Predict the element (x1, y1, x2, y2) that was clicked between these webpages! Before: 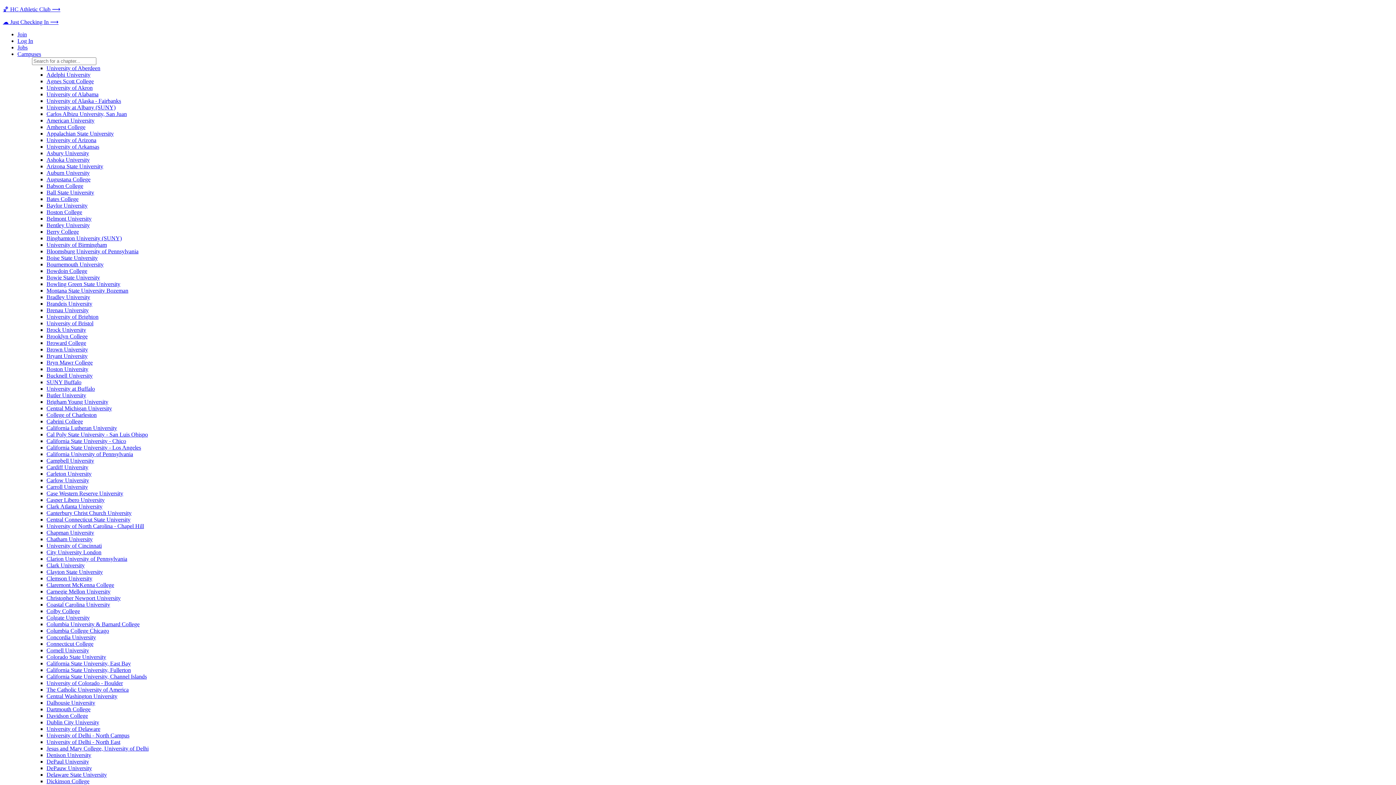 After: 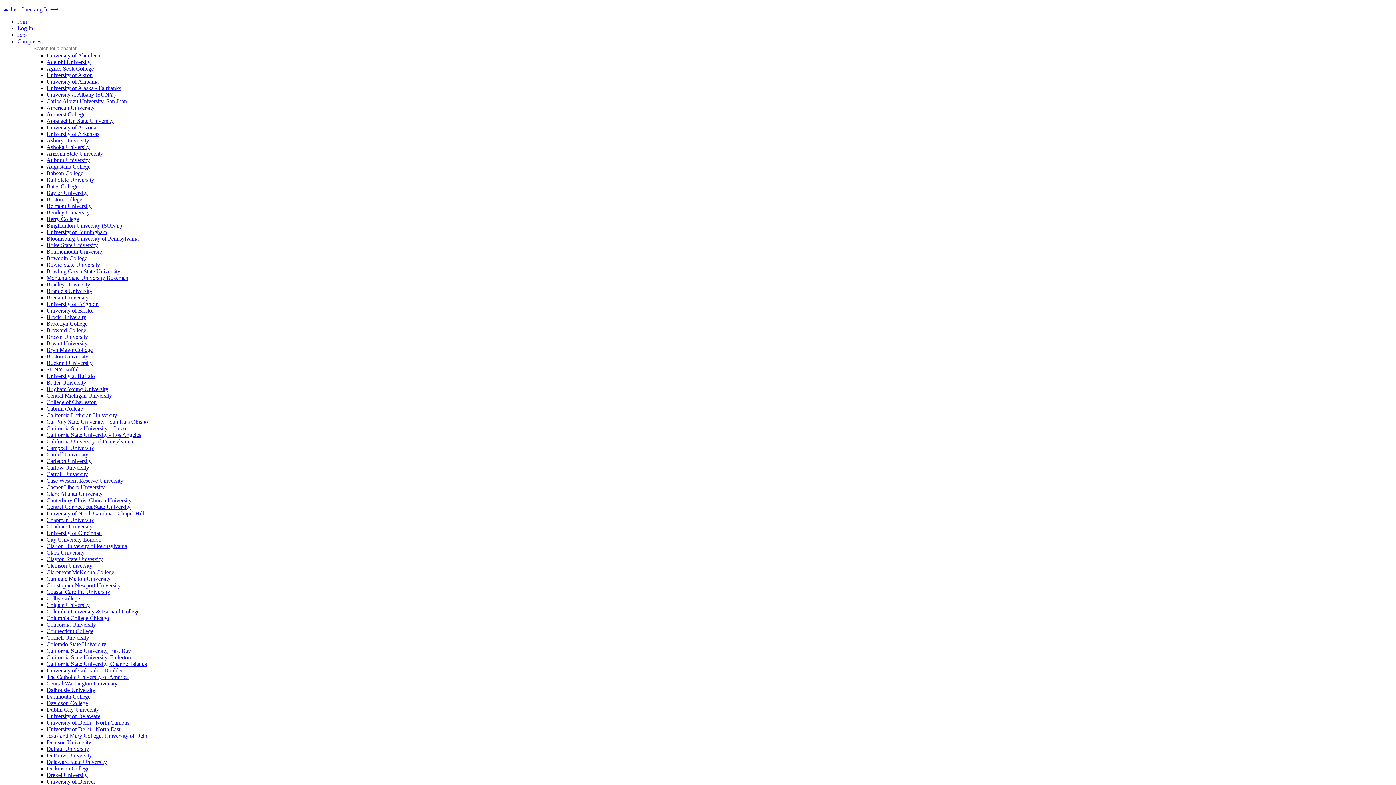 Action: bbox: (46, 451, 133, 457) label: California University of Pennsylvania